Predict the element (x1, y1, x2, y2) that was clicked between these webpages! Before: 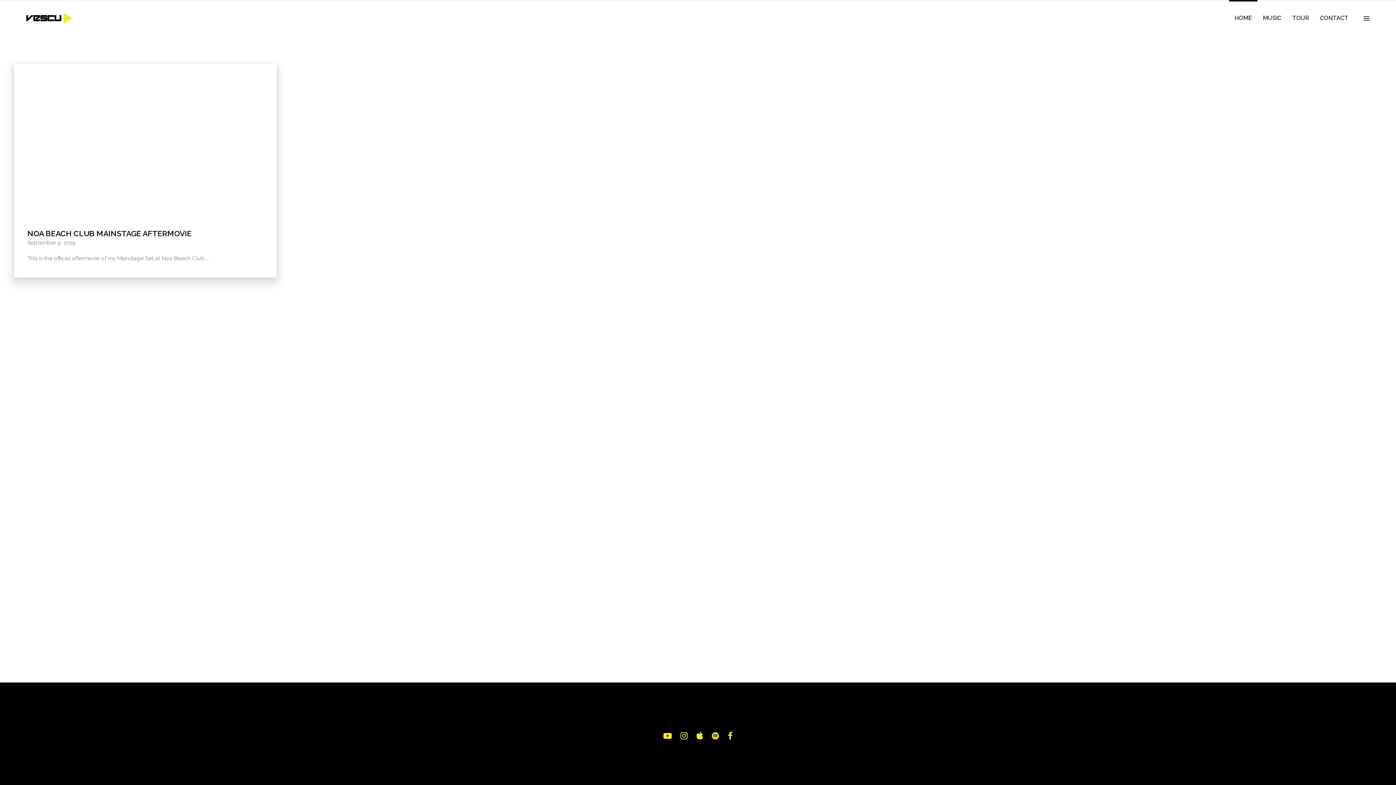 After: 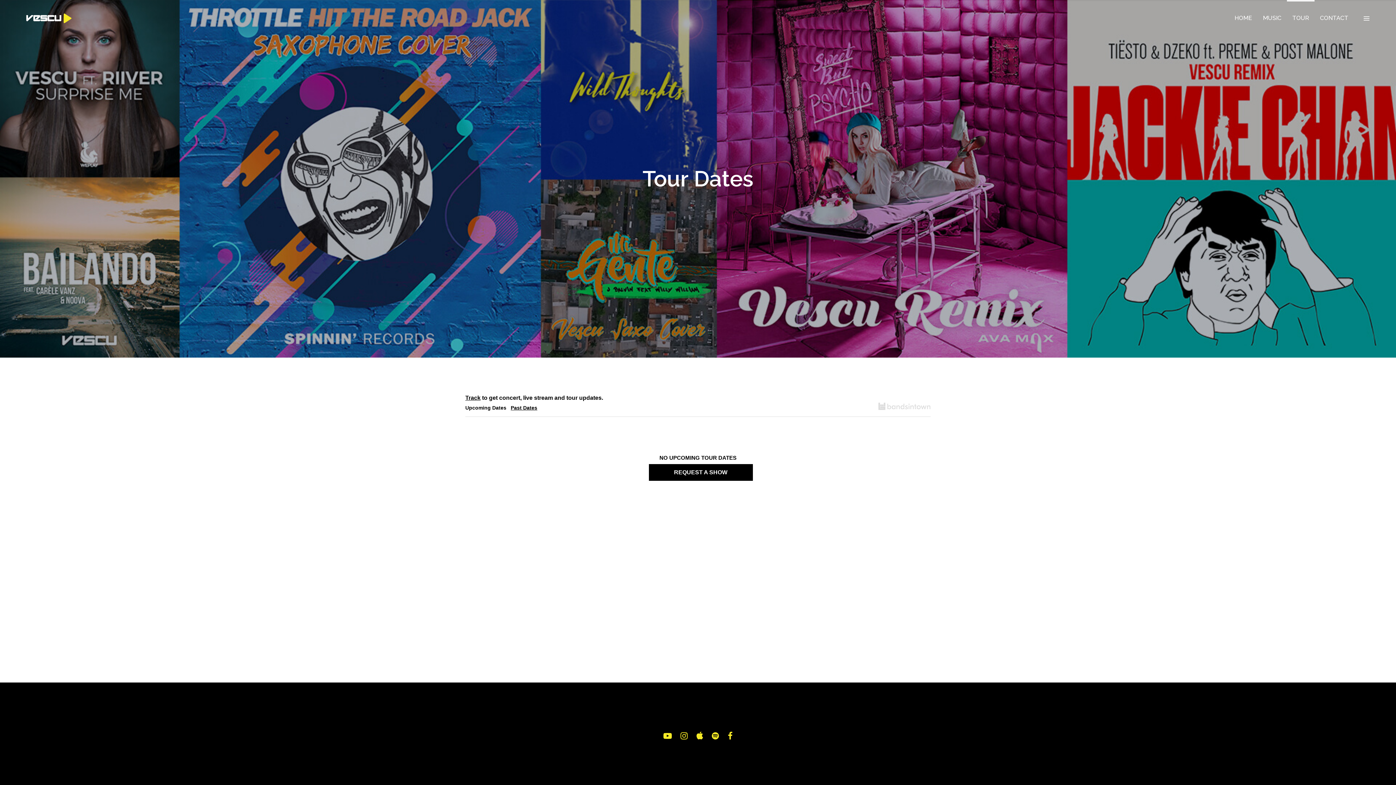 Action: label: TOUR bbox: (1287, 0, 1314, 36)